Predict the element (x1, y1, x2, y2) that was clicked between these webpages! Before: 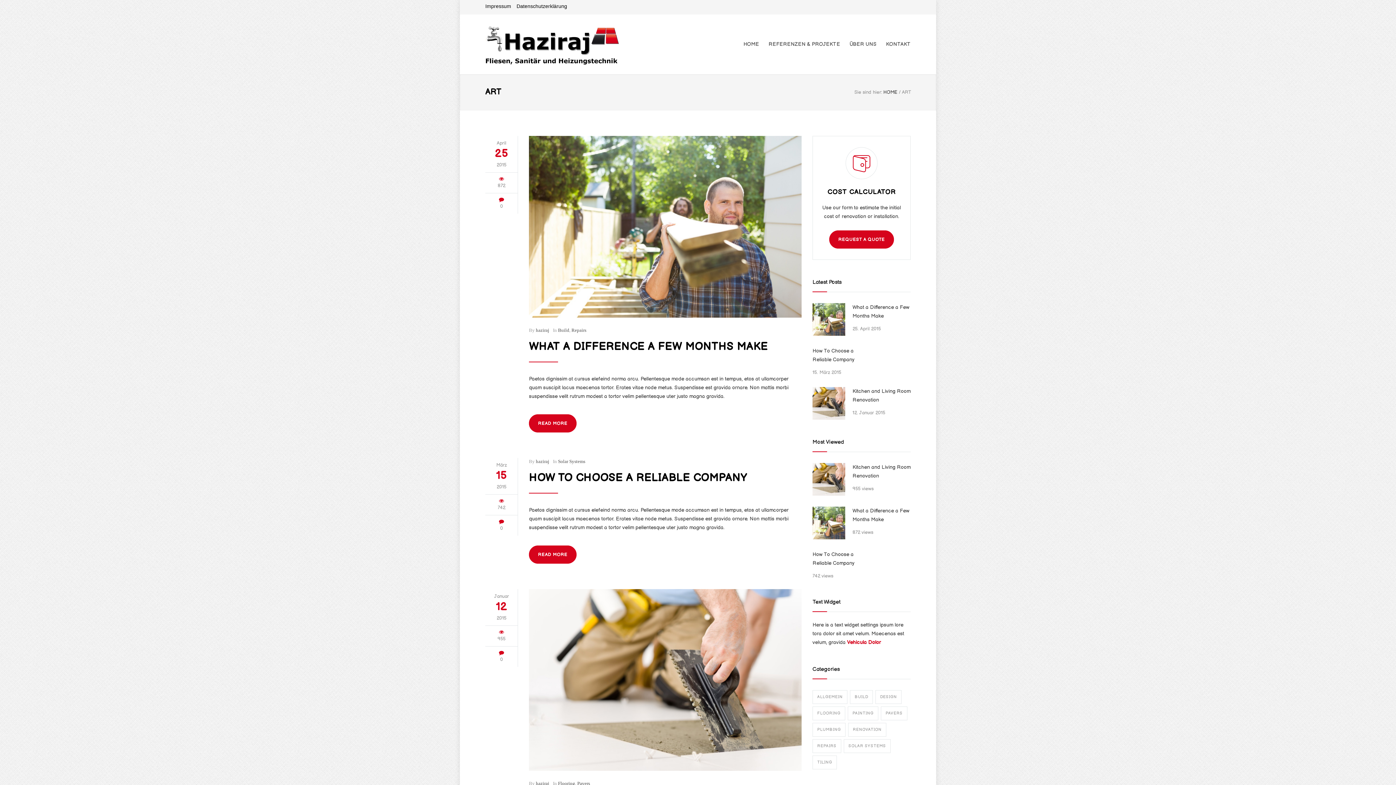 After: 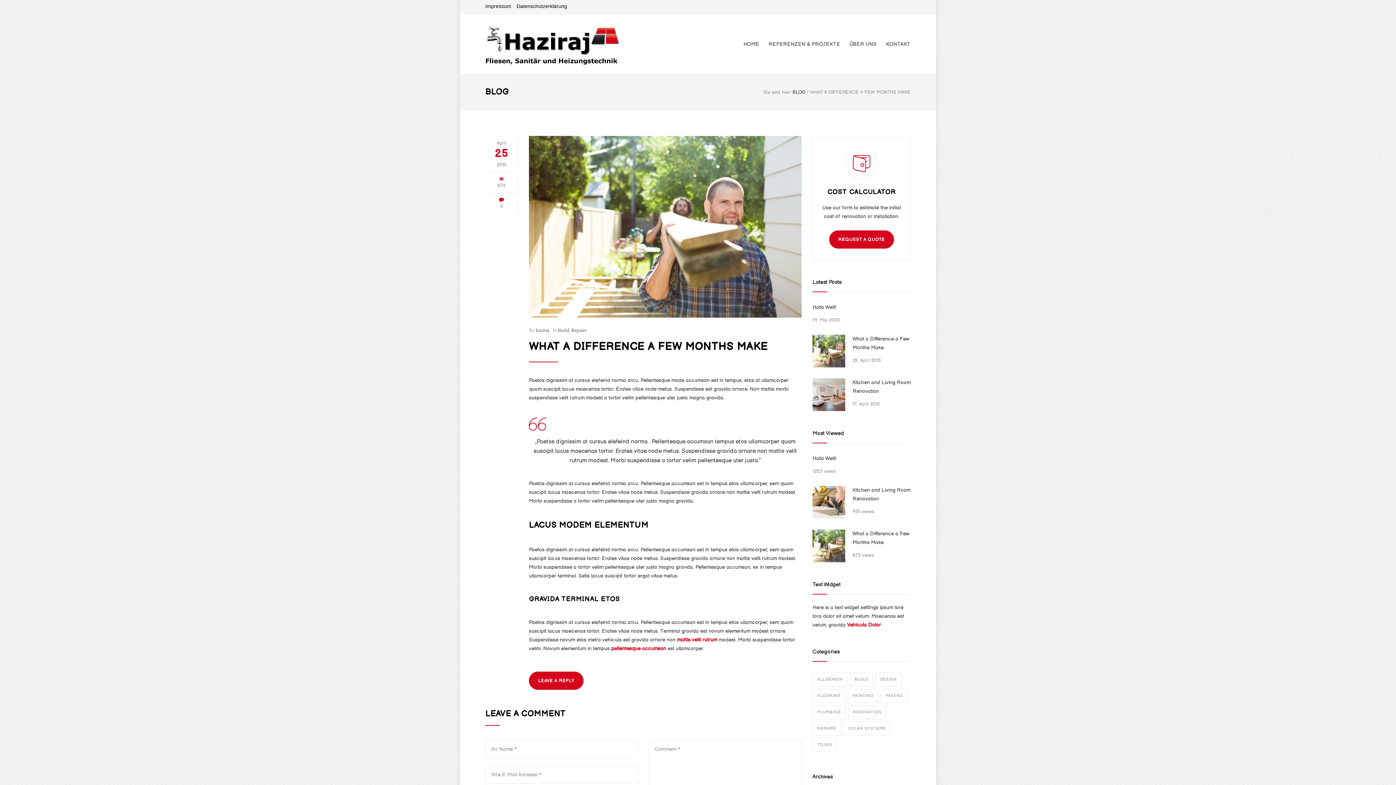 Action: bbox: (812, 303, 845, 336)